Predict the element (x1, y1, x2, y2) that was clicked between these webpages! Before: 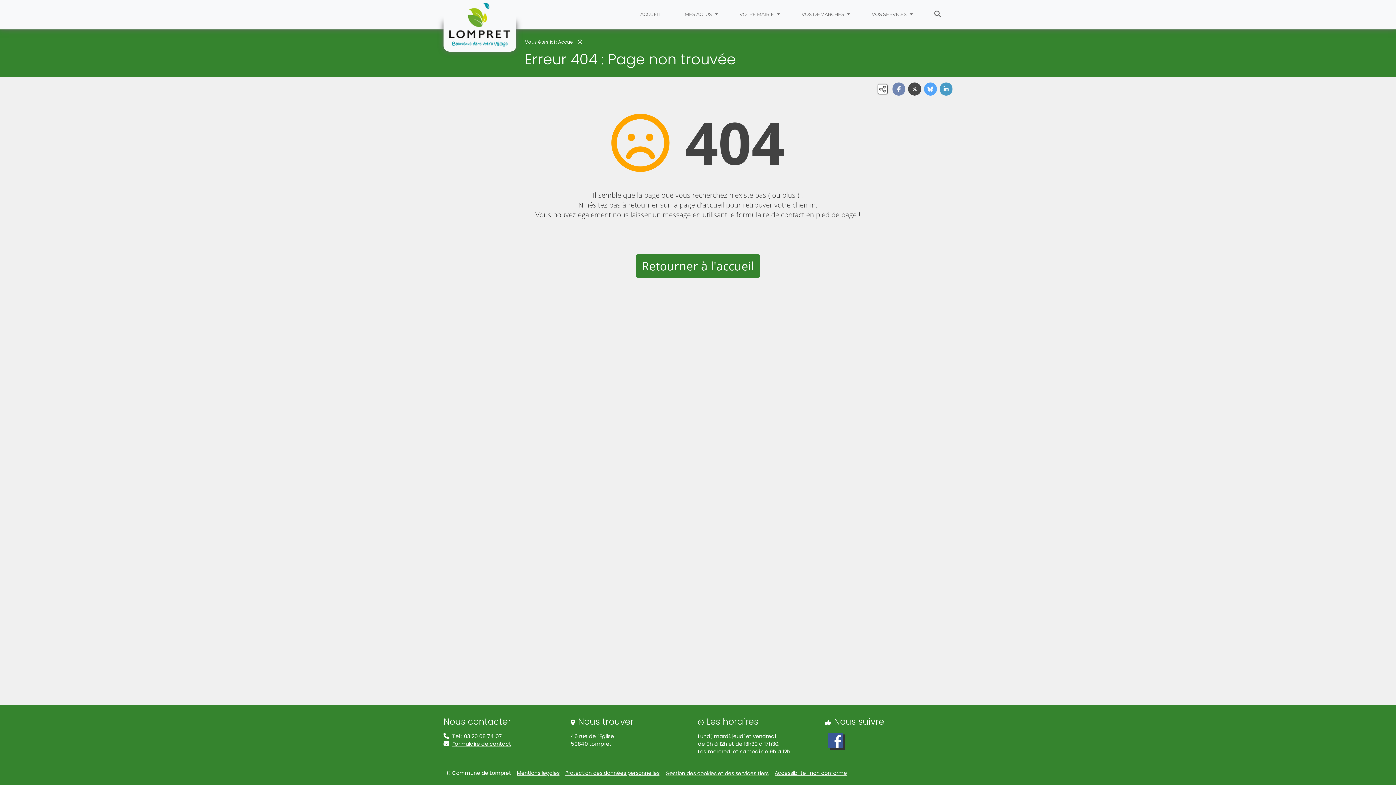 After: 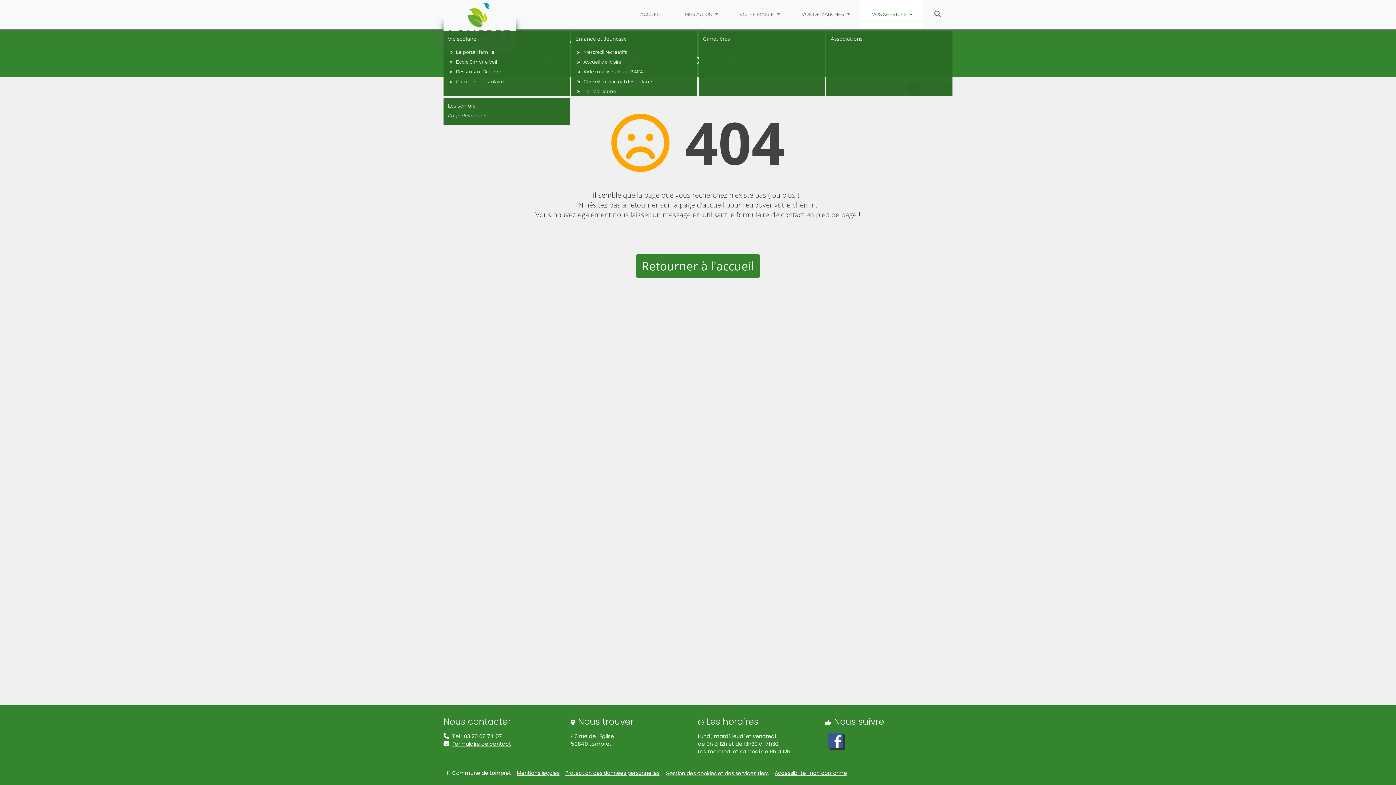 Action: label: VOS SERVICES  bbox: (860, 0, 922, 29)